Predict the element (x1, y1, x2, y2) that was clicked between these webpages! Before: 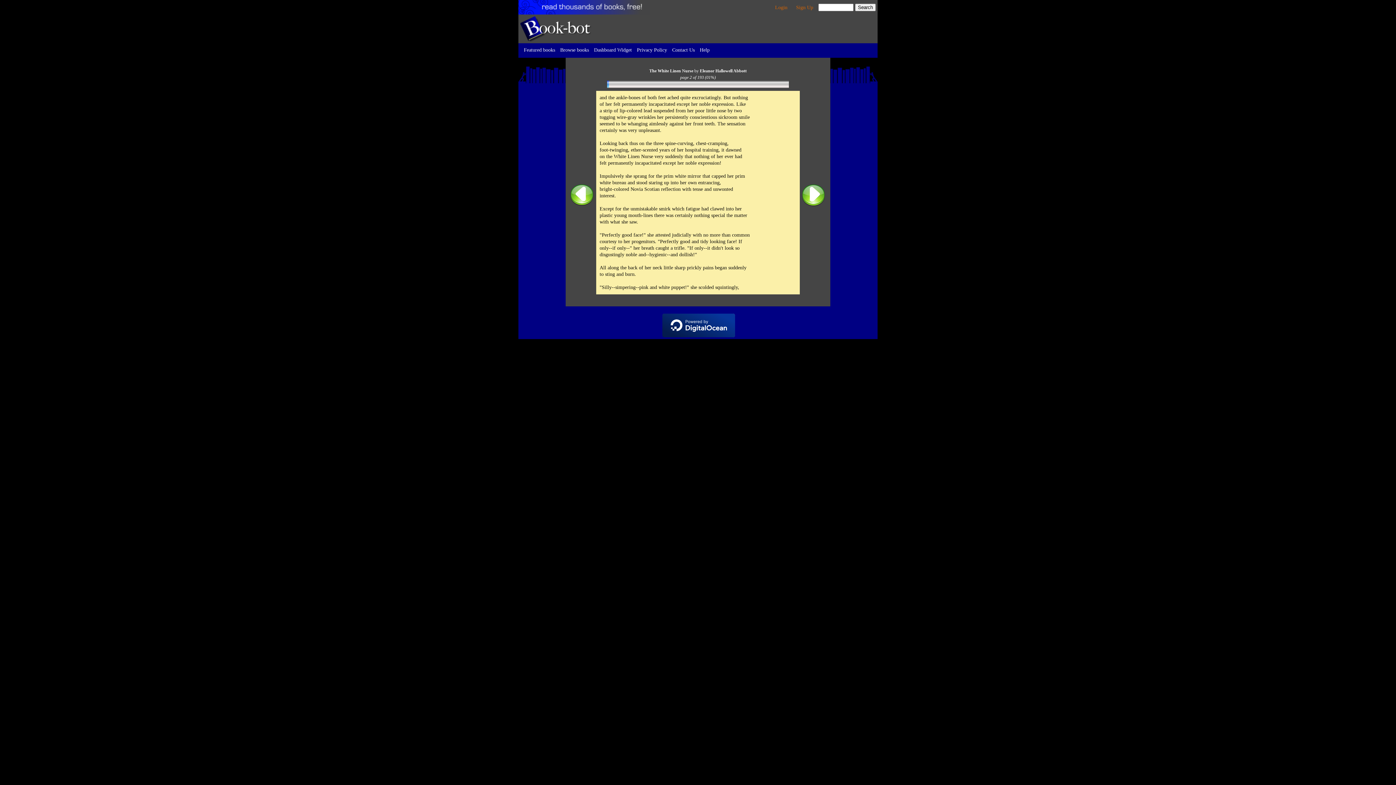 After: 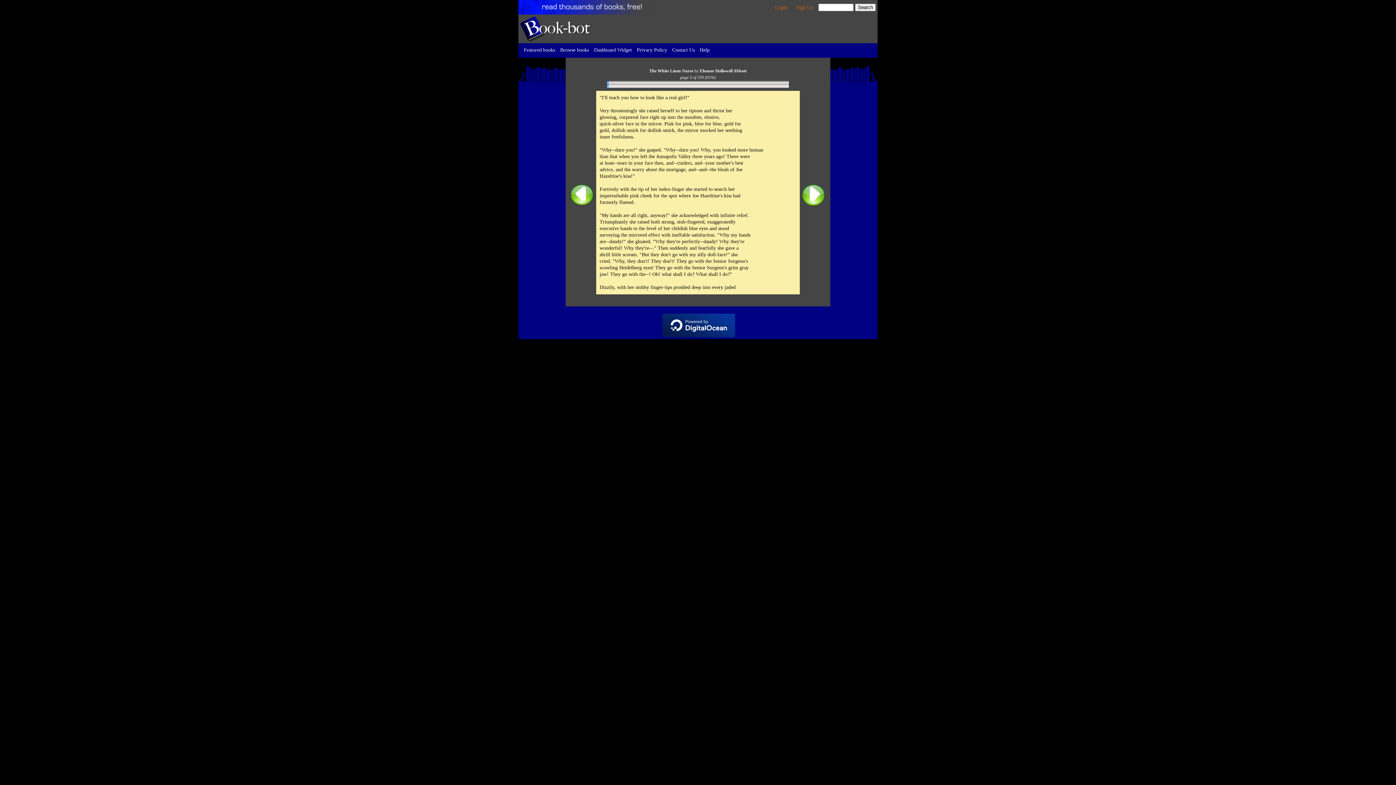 Action: bbox: (802, 202, 825, 208)